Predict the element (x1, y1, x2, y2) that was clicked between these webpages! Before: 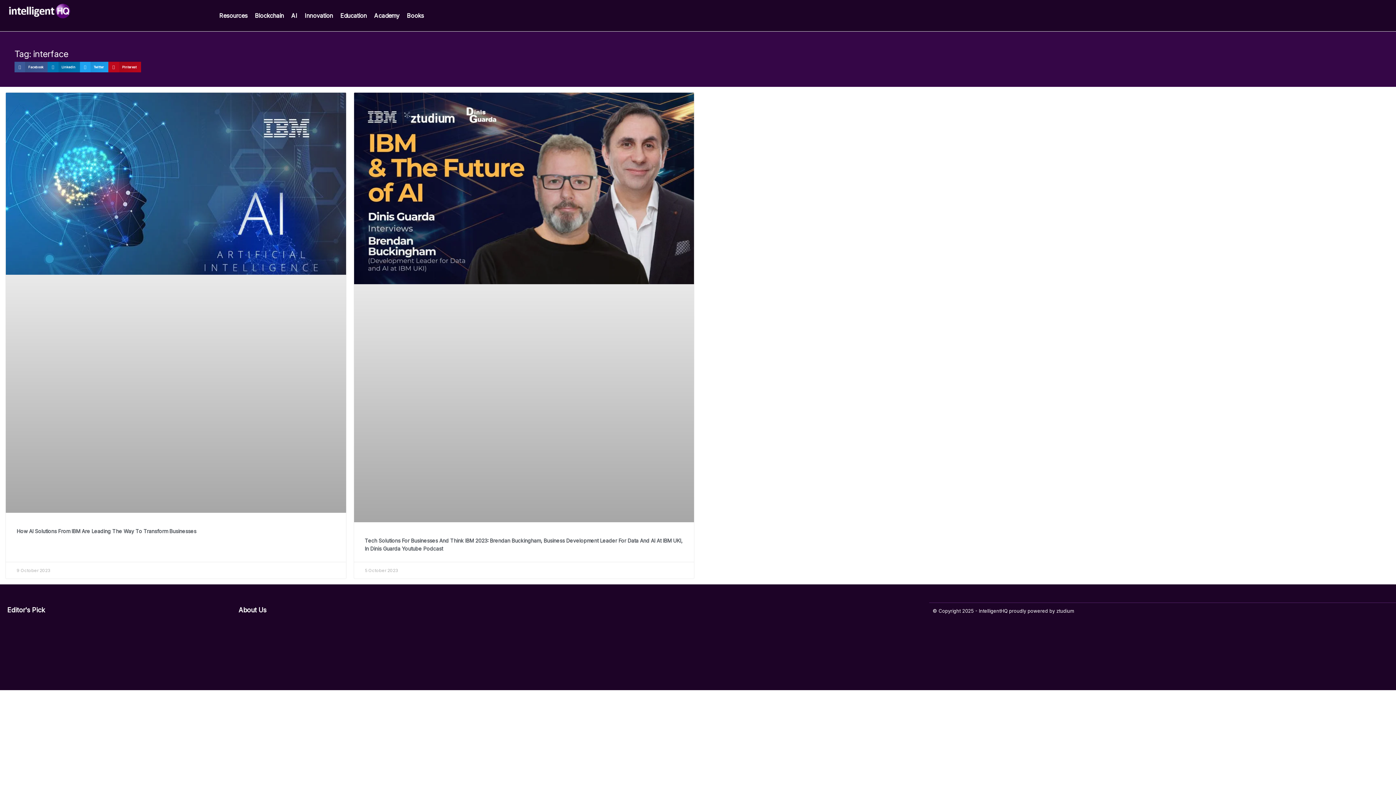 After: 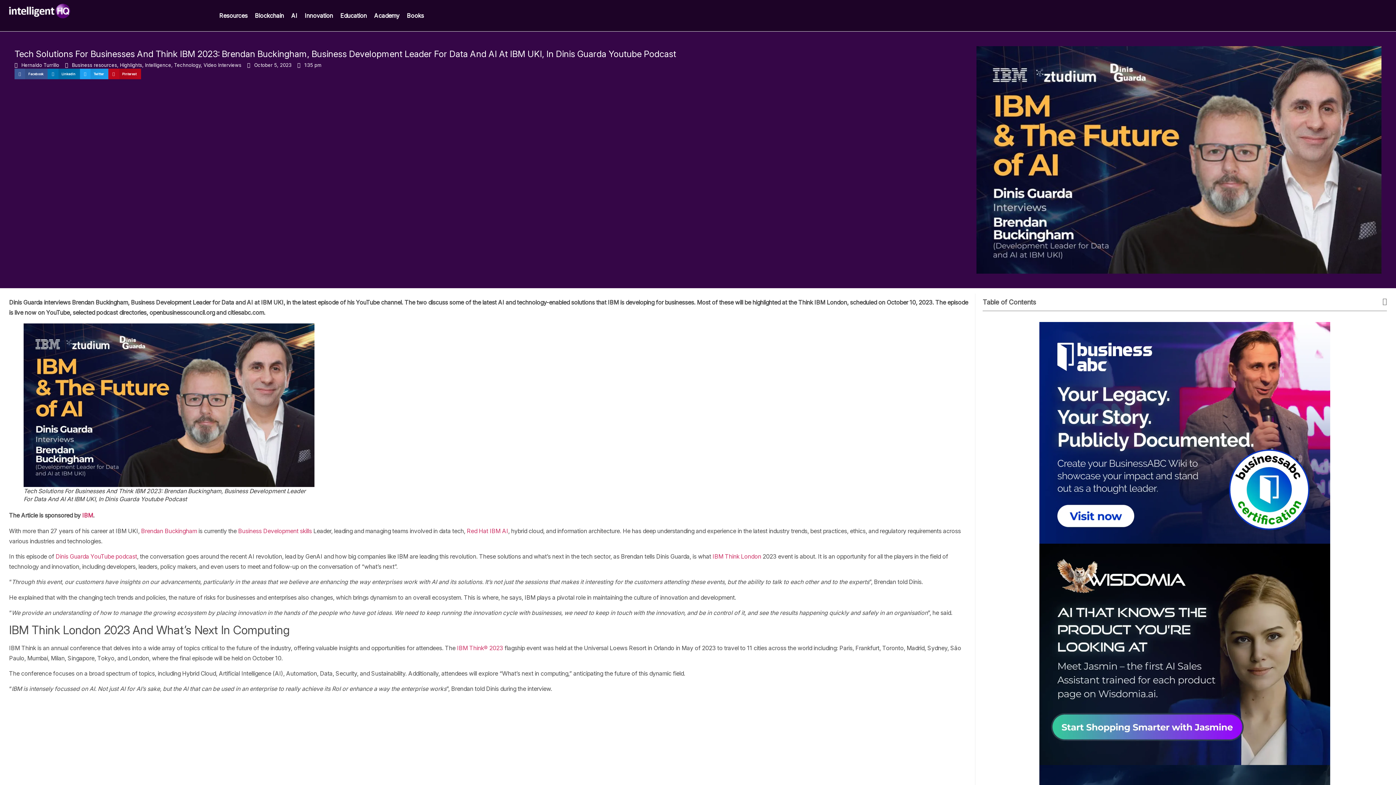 Action: bbox: (354, 92, 694, 522)